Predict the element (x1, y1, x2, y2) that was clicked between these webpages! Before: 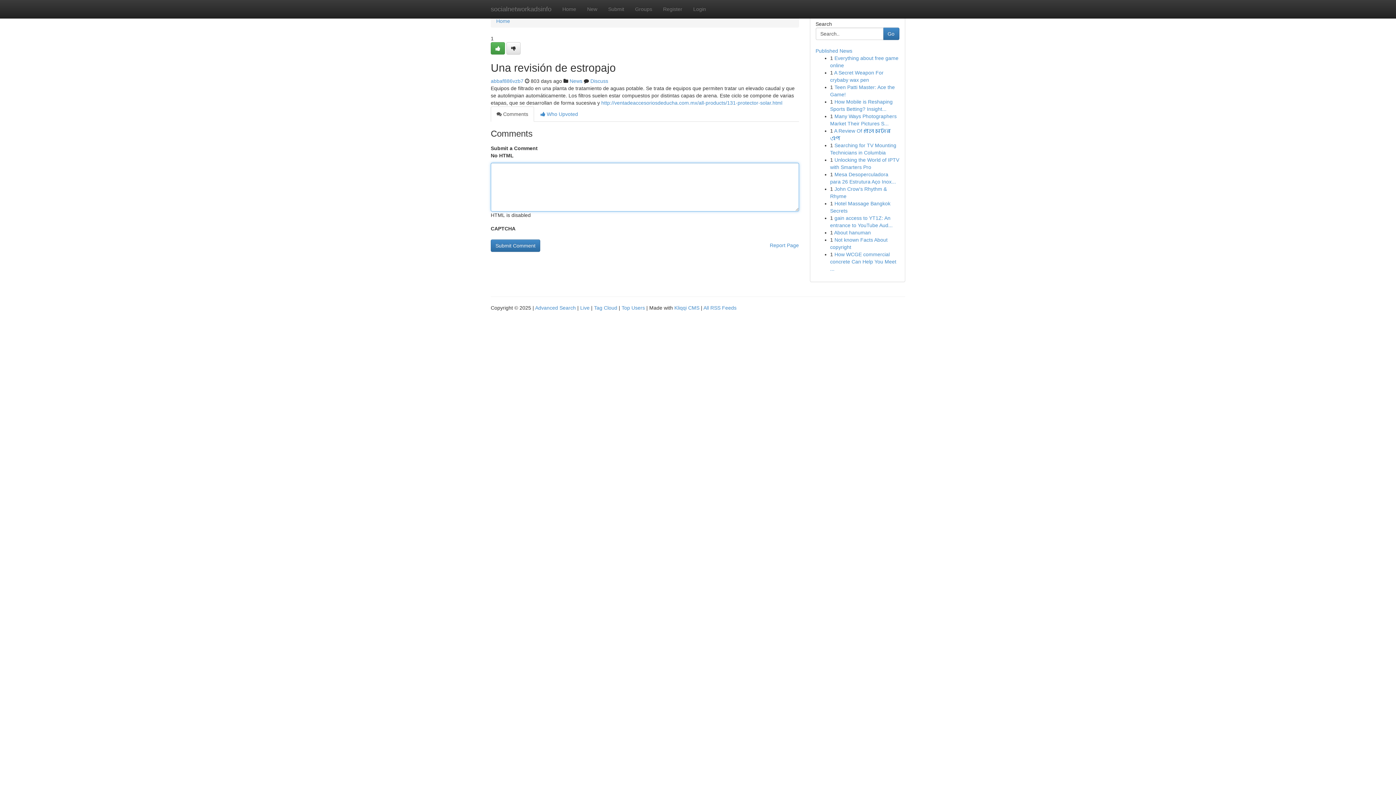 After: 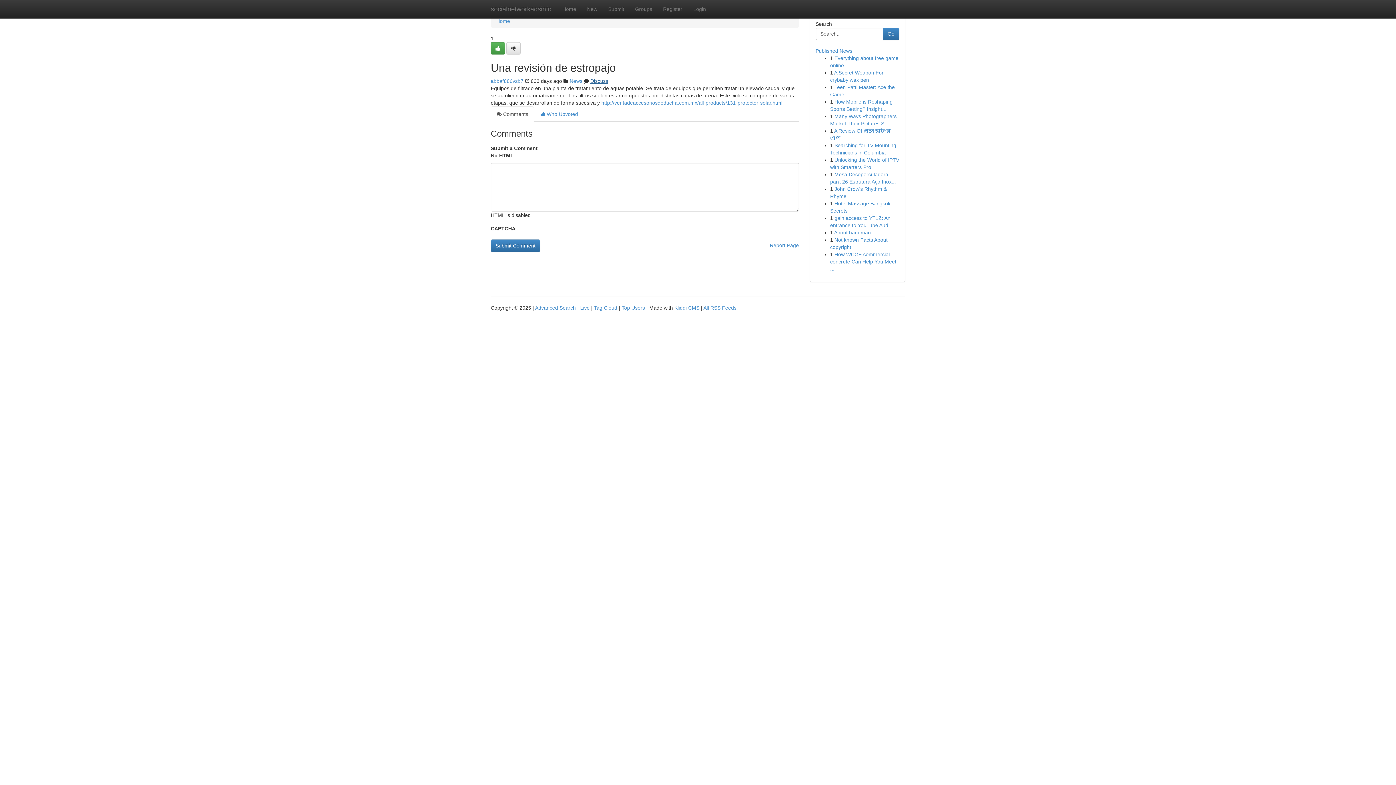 Action: label: Discuss bbox: (590, 78, 608, 84)